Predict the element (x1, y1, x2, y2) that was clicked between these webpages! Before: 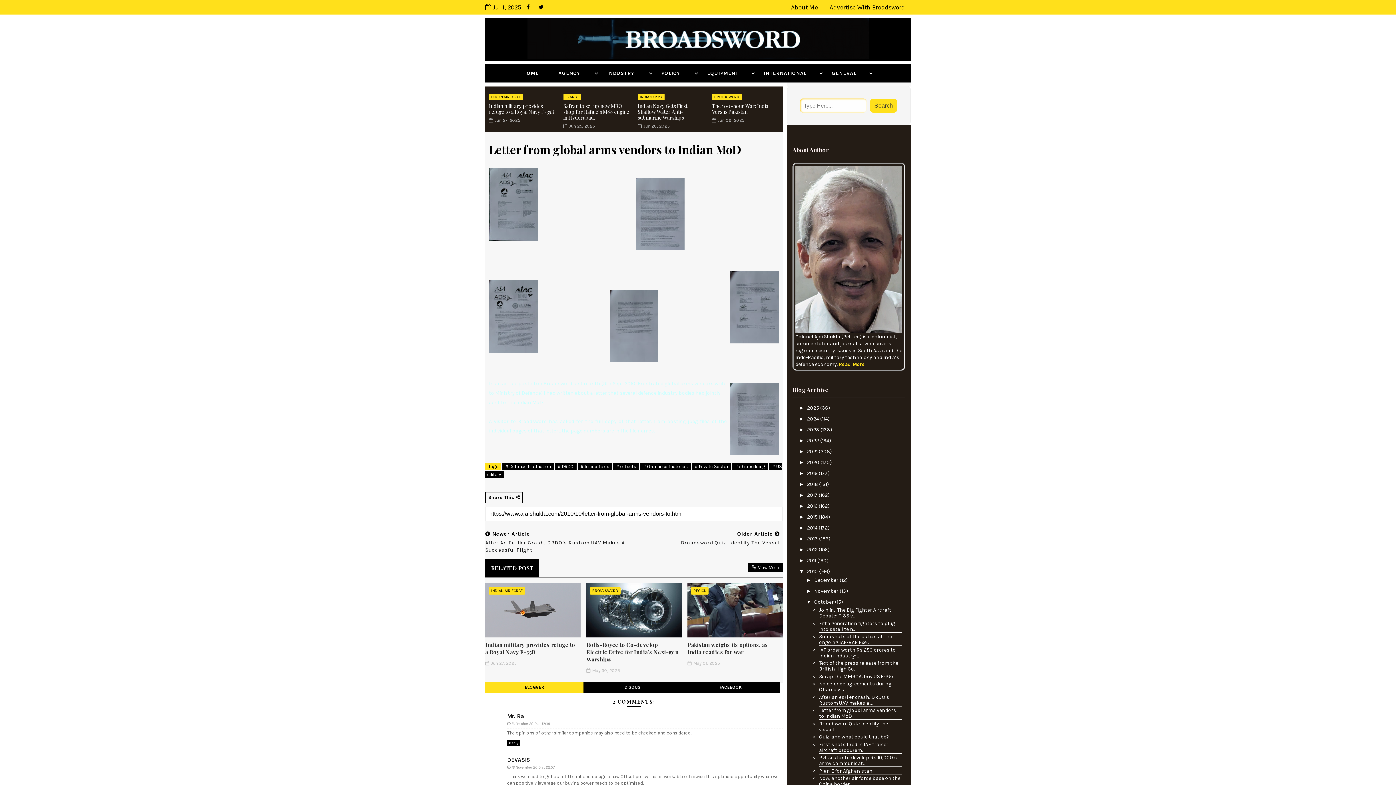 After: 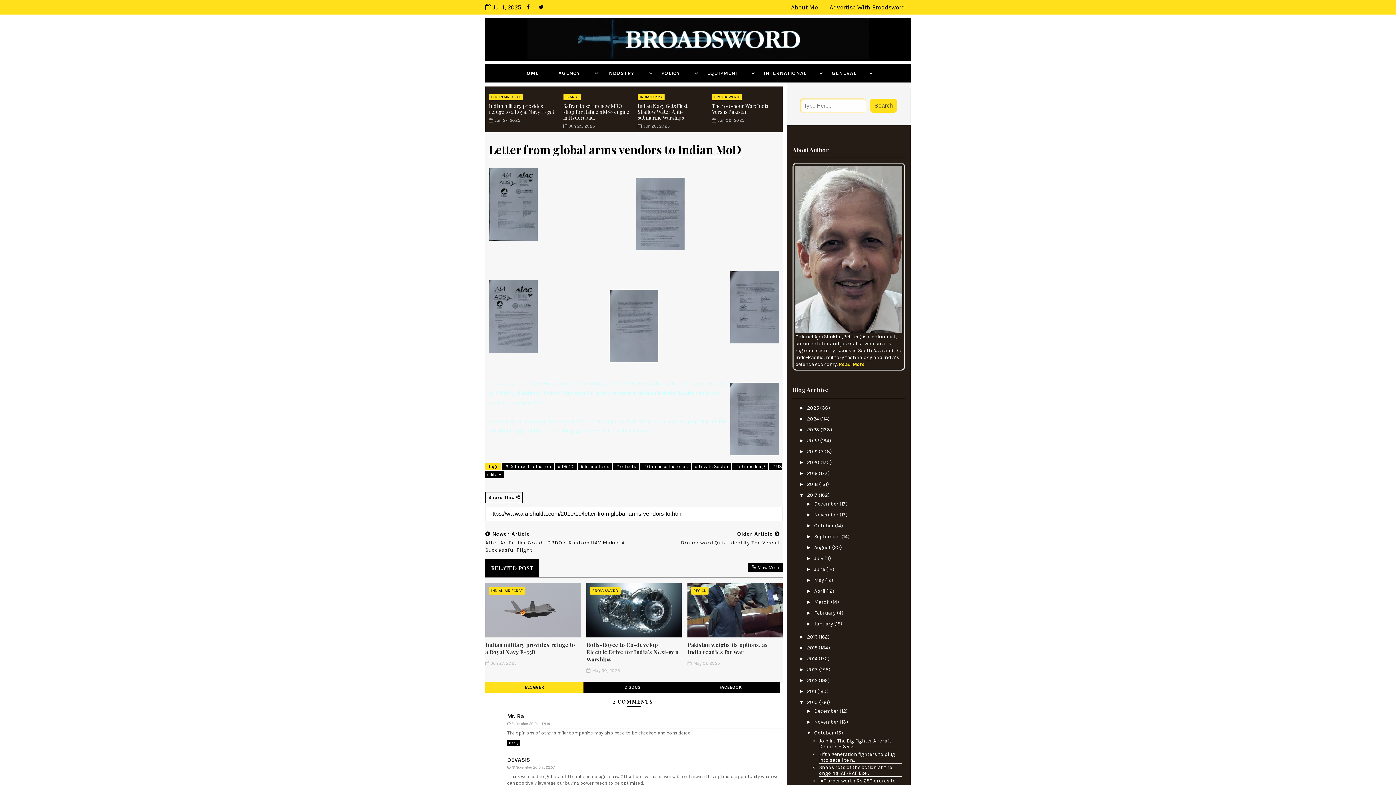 Action: label: ►   bbox: (799, 492, 807, 498)